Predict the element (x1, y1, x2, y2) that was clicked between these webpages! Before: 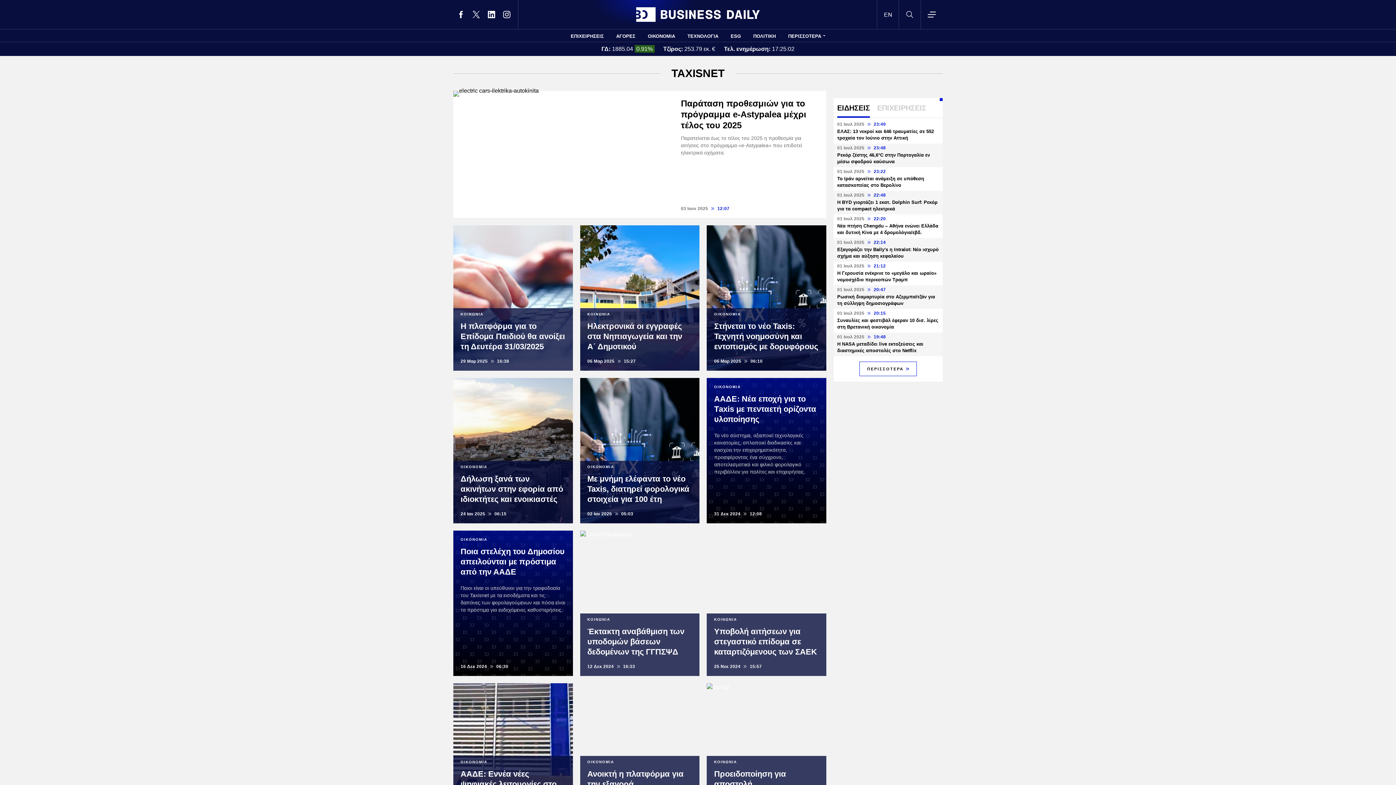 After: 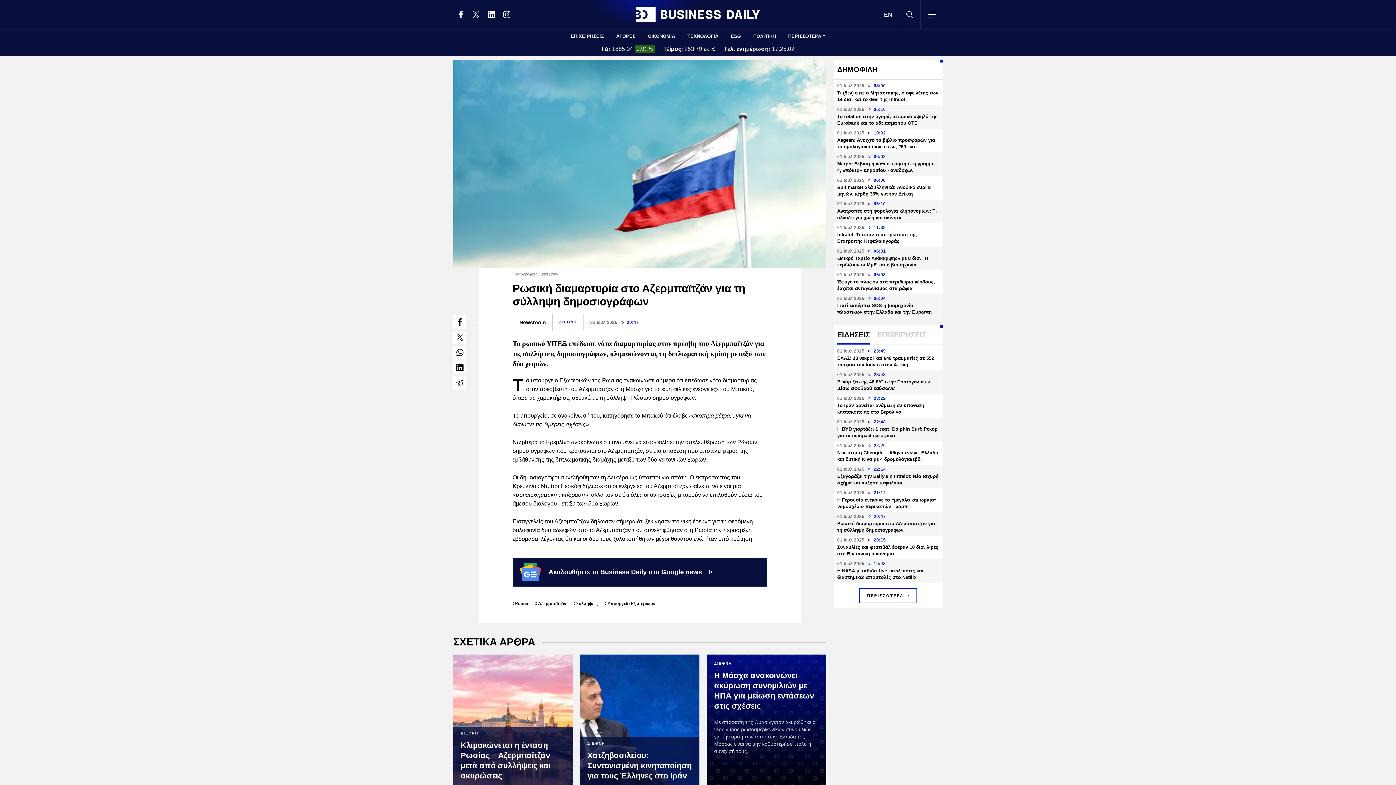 Action: bbox: (833, 285, 942, 309) label: 01 Ιουλ 2025  20:47
Ρωσική διαμαρτυρία στο Αζερμπαϊτζάν για τη σύλληψη δημοσιογράφων